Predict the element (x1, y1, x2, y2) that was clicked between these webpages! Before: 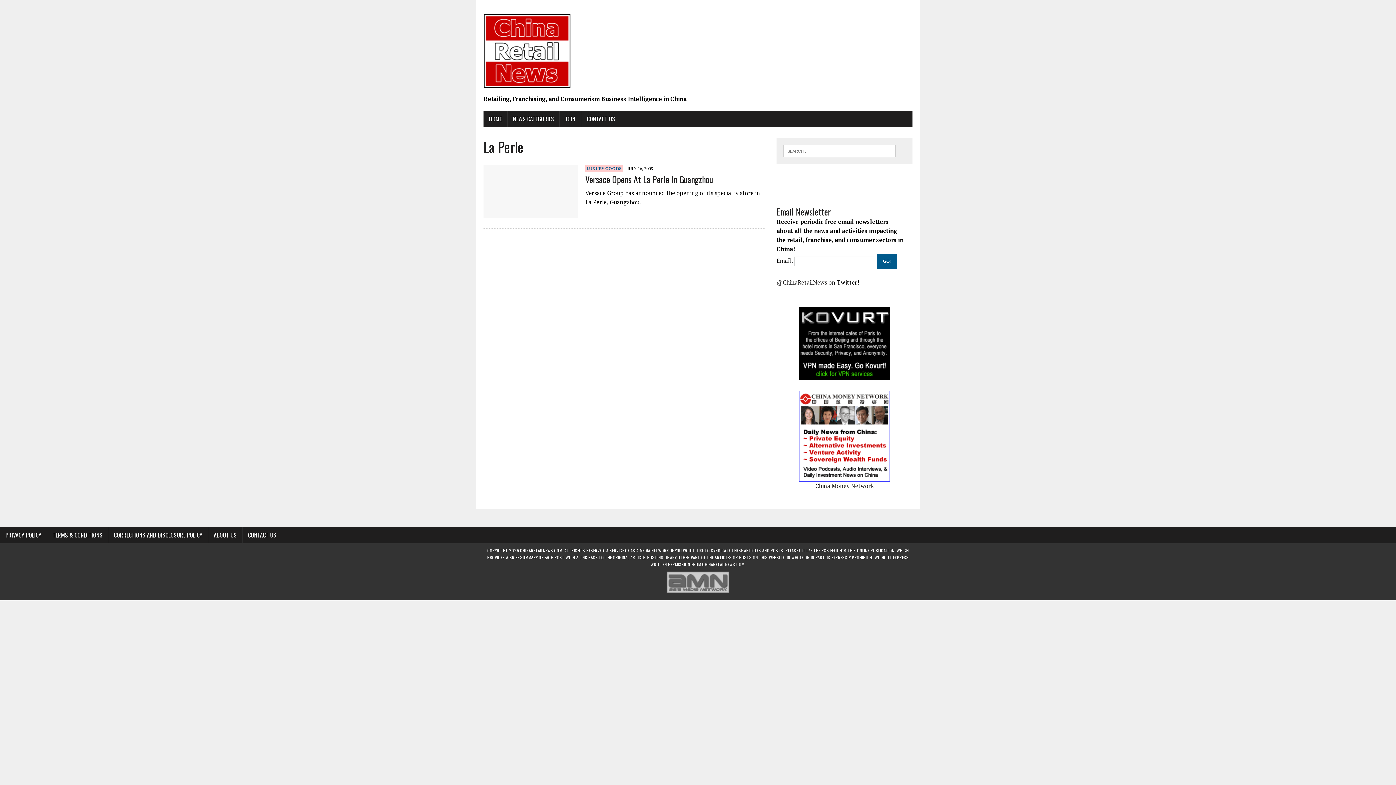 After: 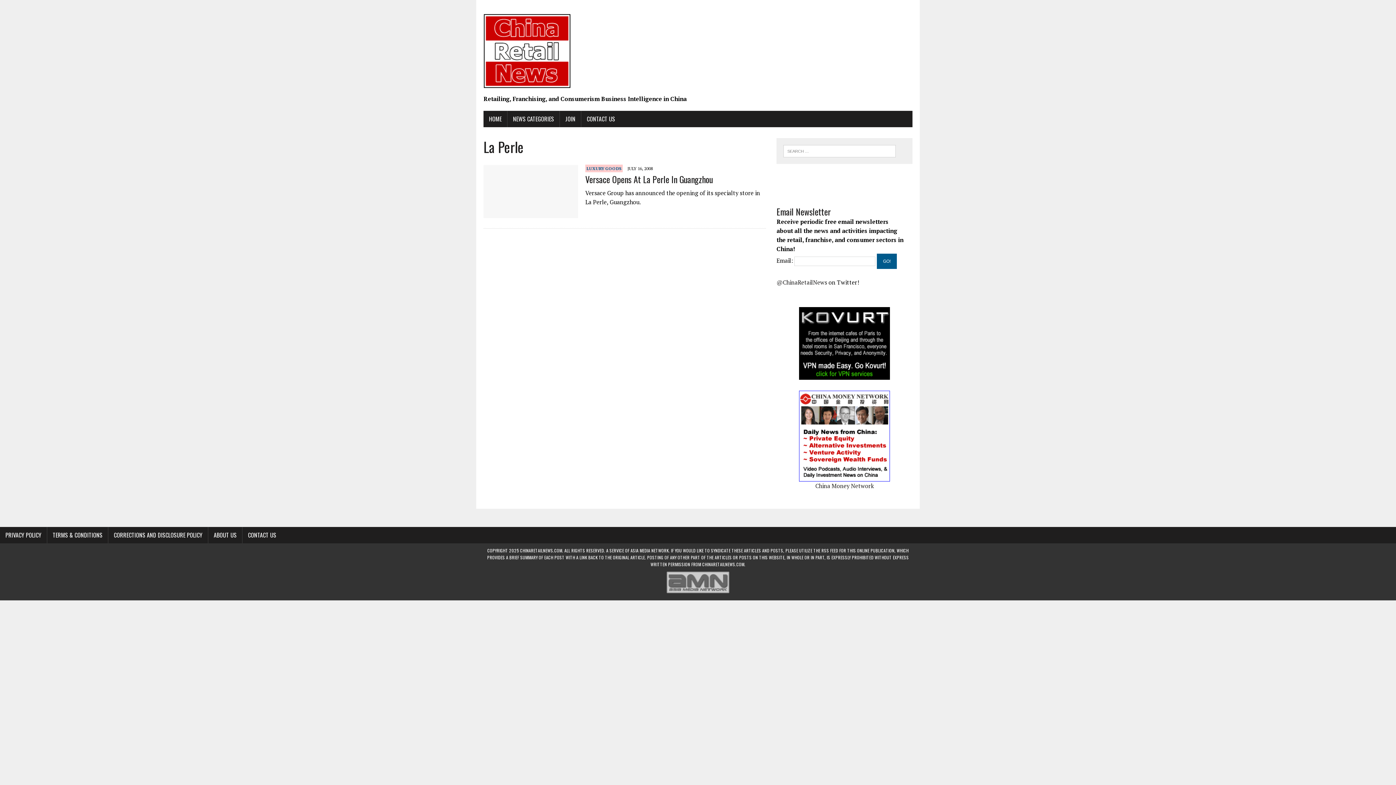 Action: bbox: (665, 590, 730, 596)